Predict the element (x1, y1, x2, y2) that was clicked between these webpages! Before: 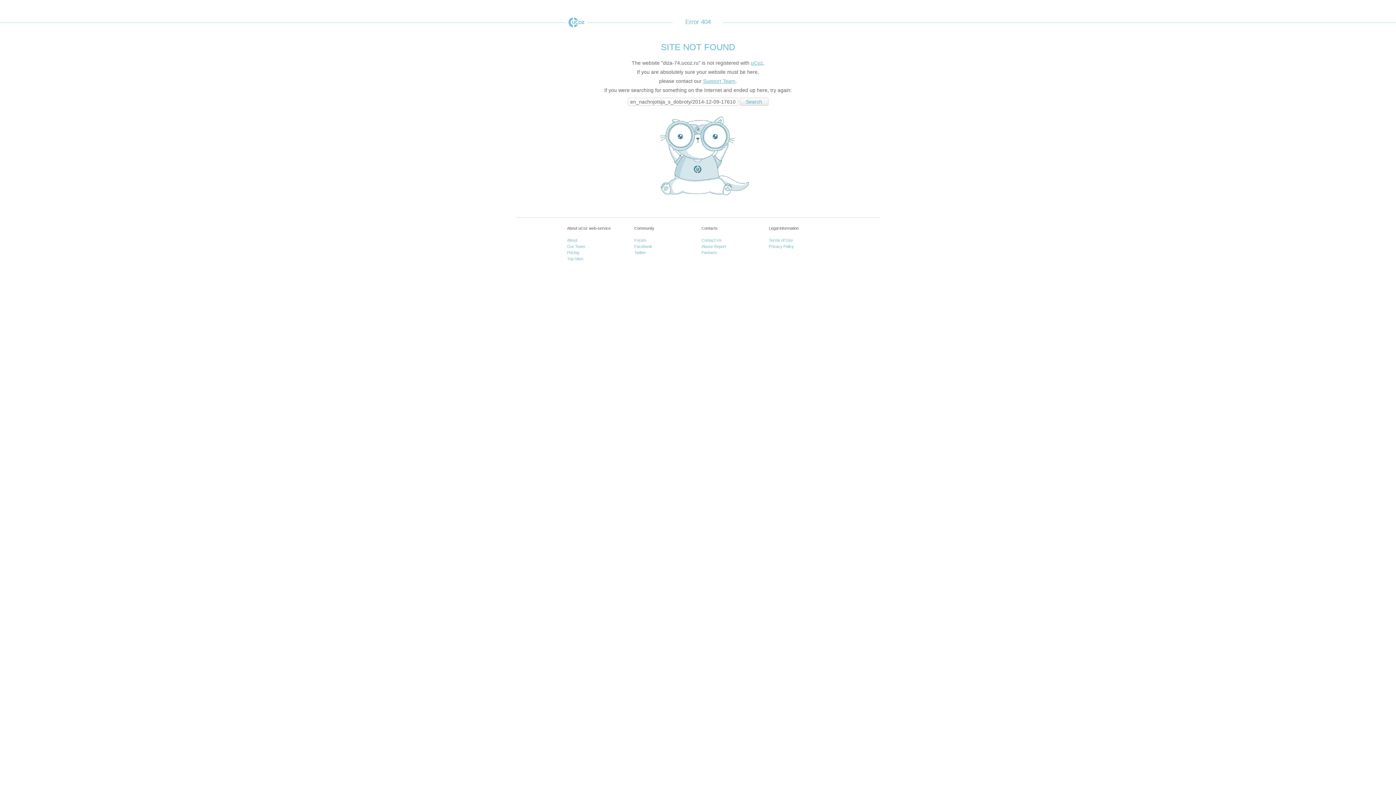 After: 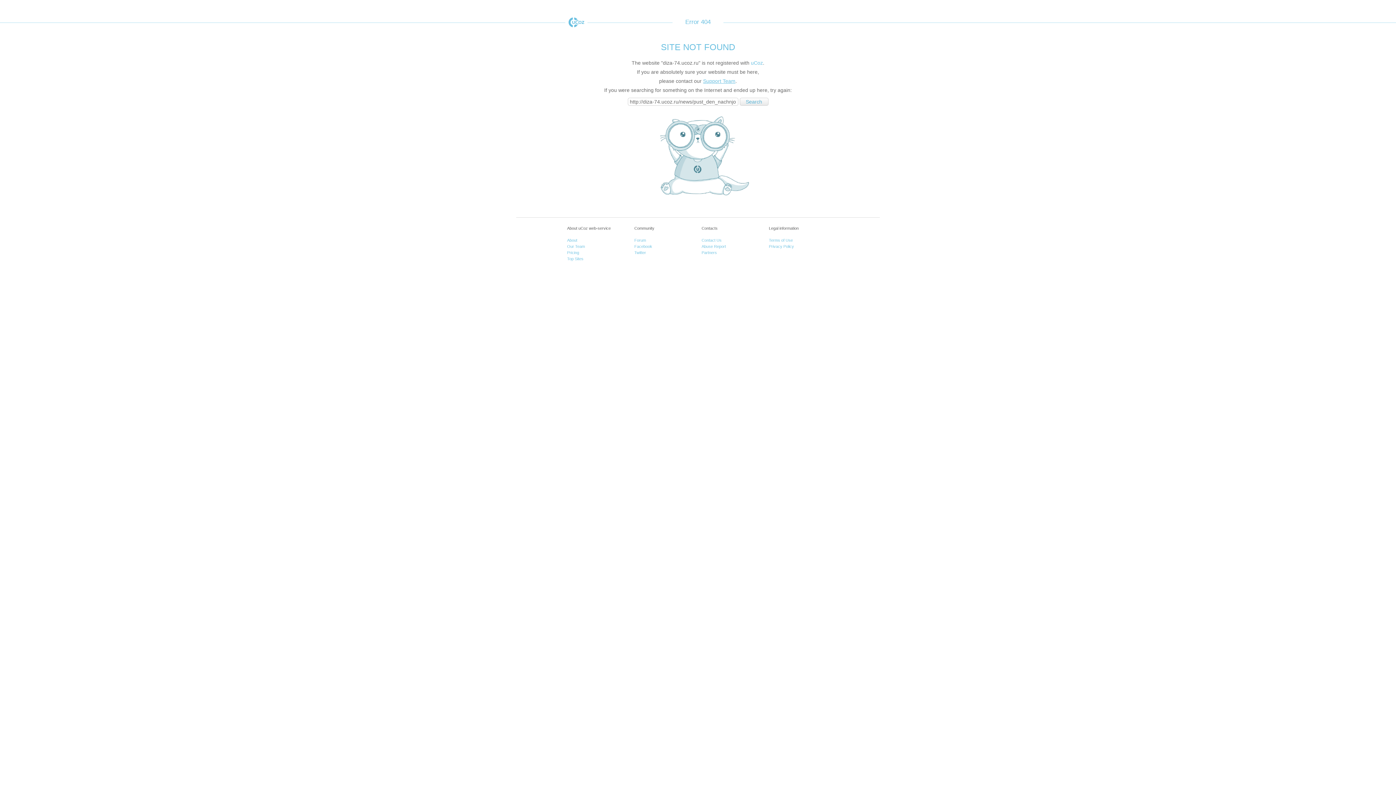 Action: bbox: (751, 60, 763, 65) label: uCoz